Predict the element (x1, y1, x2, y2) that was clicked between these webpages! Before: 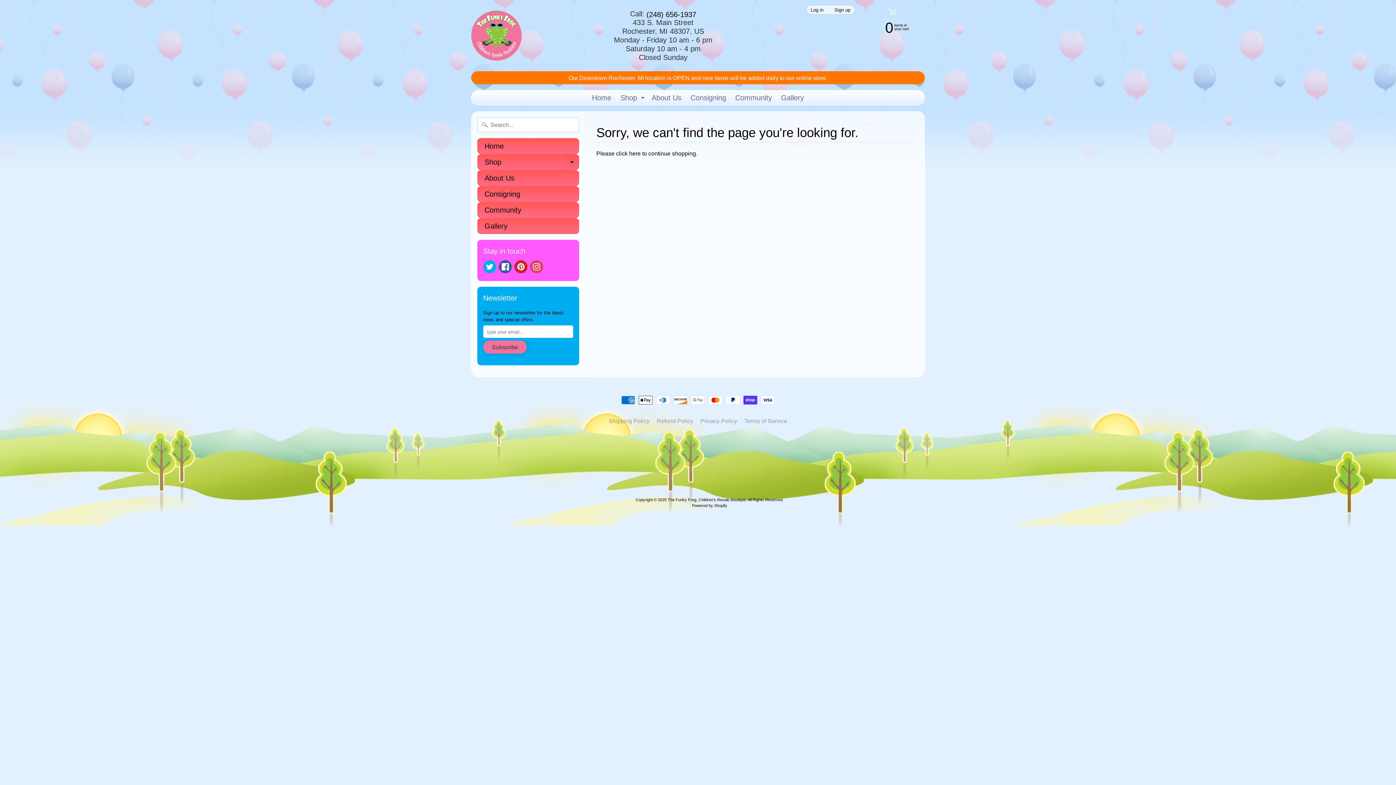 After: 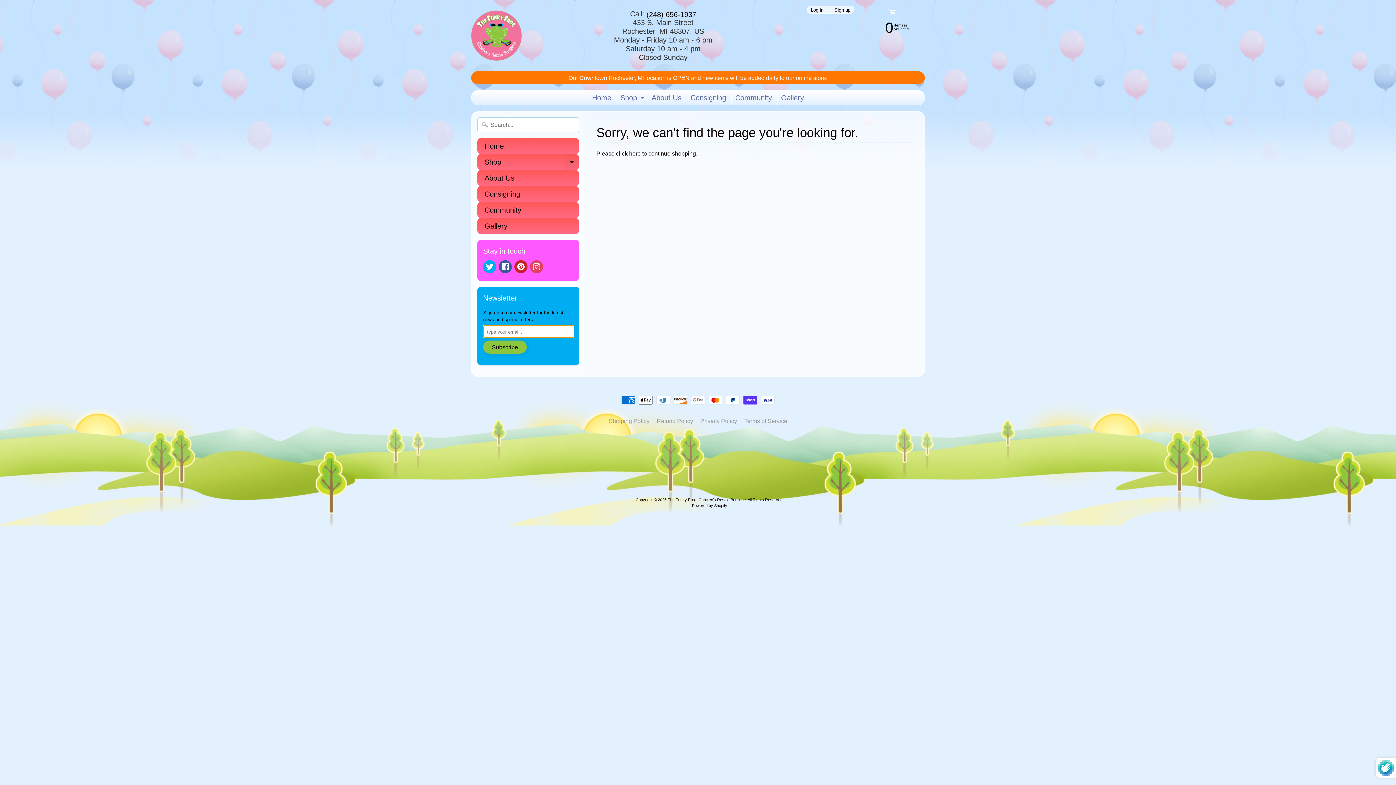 Action: bbox: (483, 340, 526, 353) label: Subscribe